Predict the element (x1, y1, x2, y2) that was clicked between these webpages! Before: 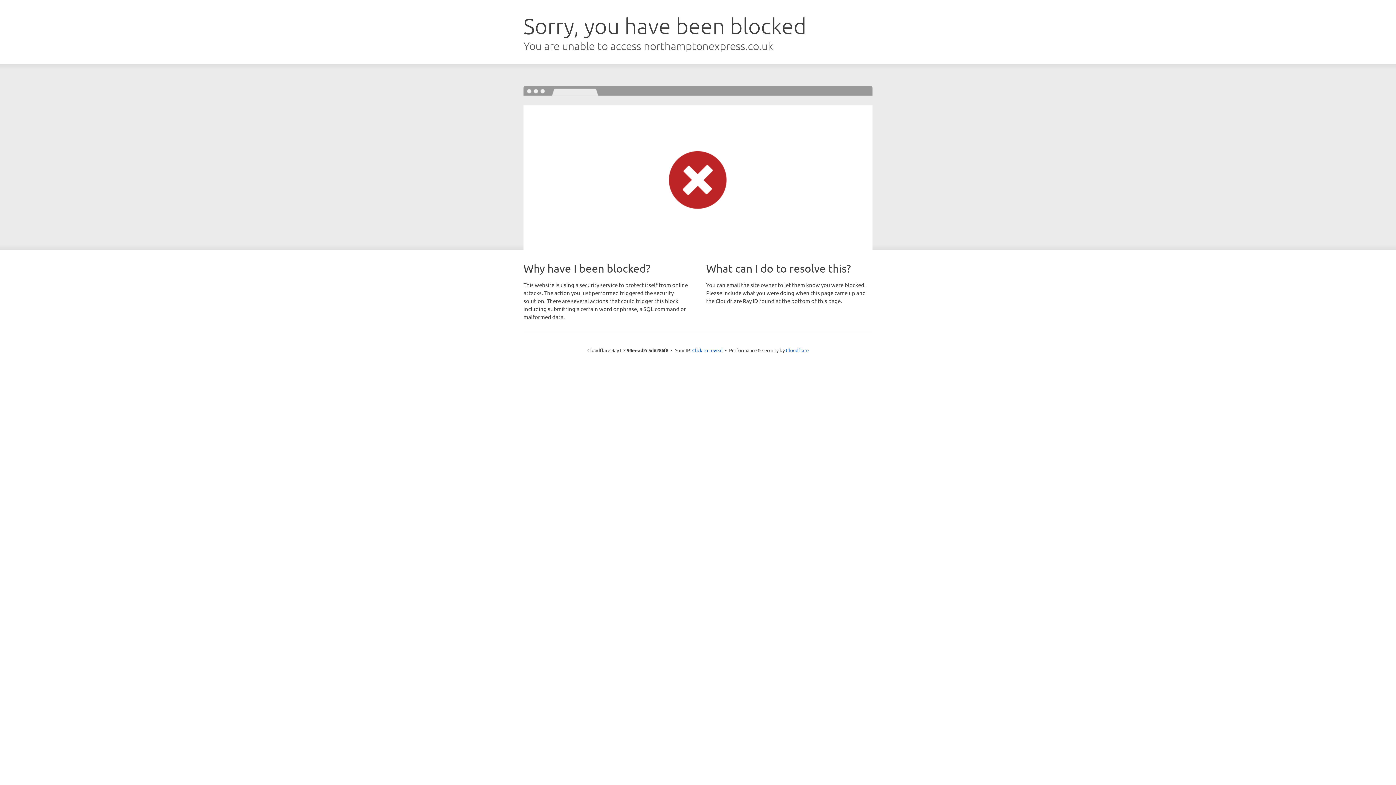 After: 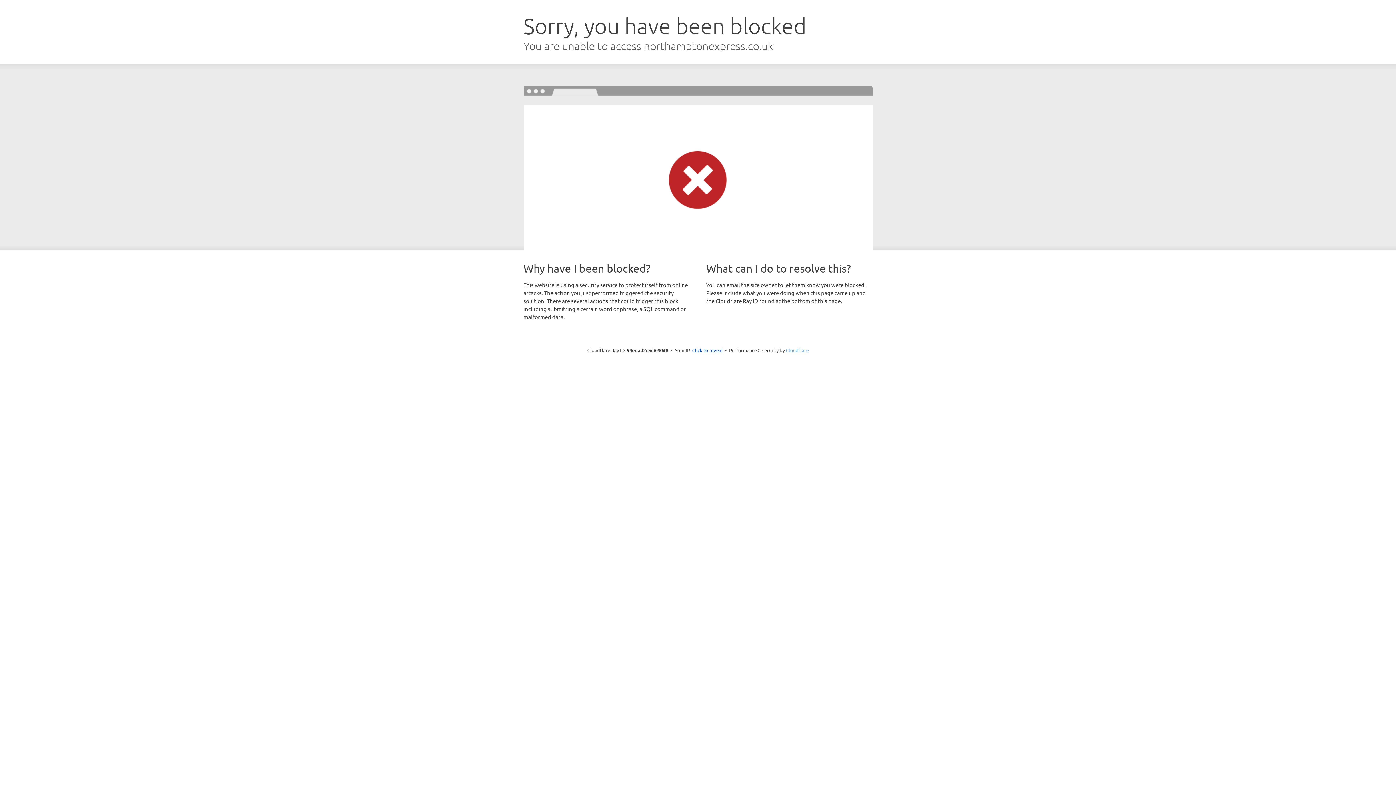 Action: label: Cloudflare bbox: (786, 347, 808, 353)